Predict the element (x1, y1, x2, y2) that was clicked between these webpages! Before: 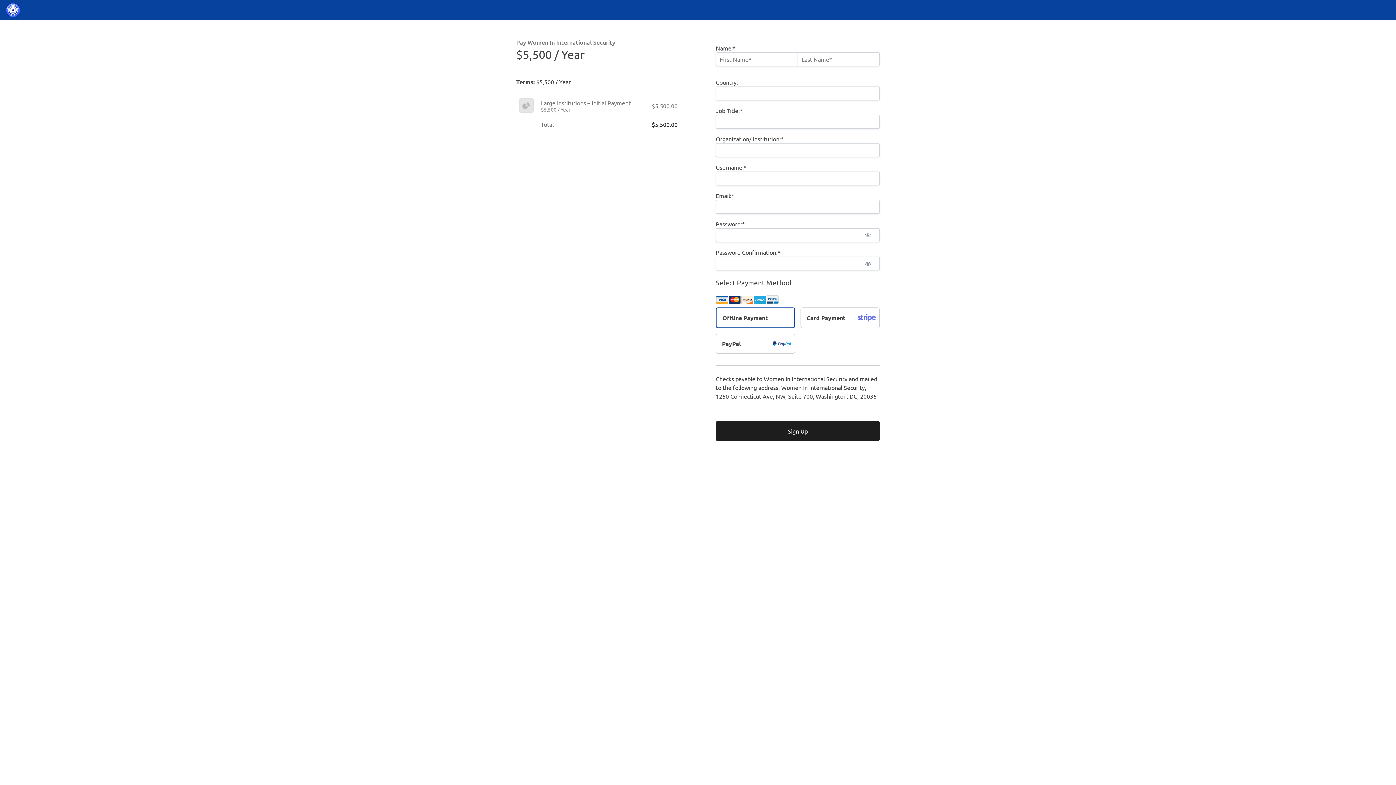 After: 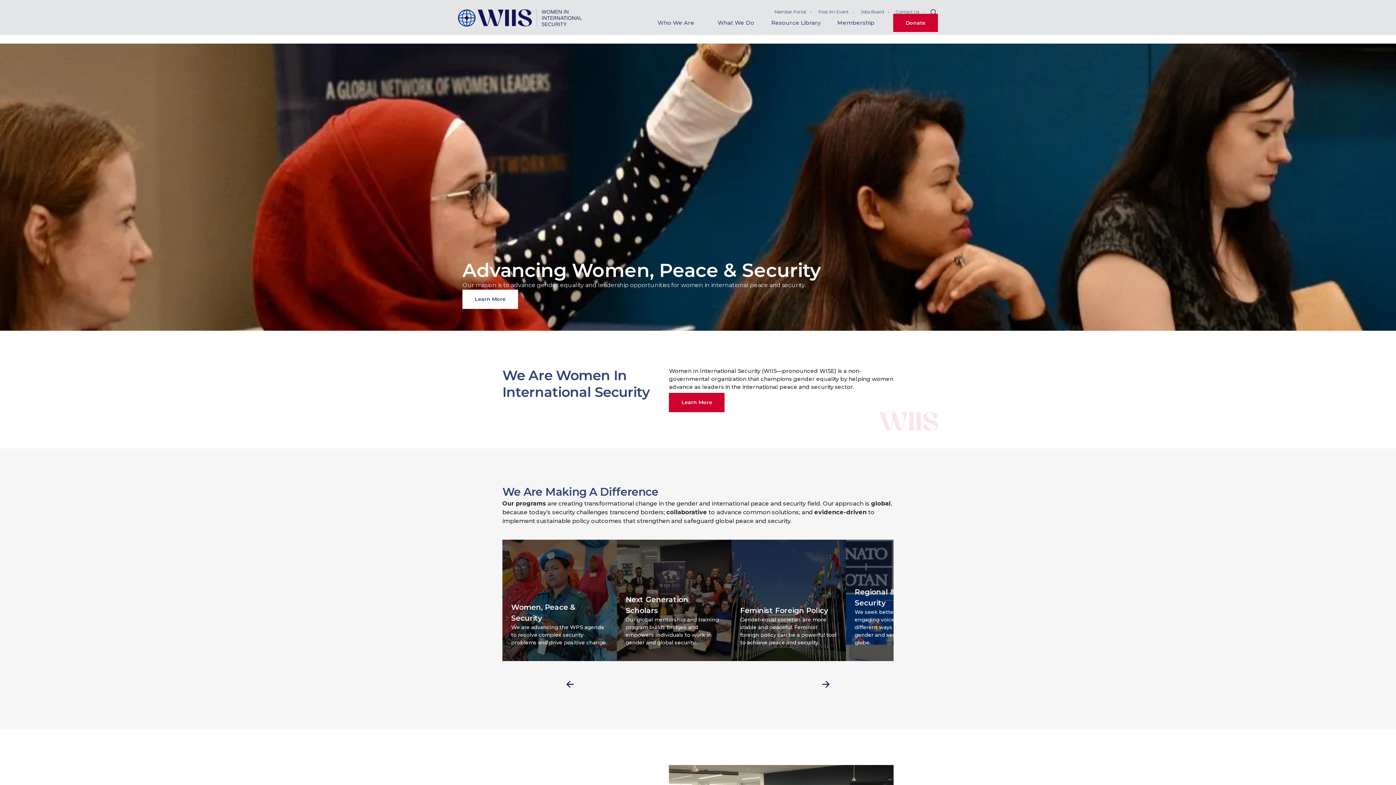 Action: bbox: (5, 2, 20, 17)